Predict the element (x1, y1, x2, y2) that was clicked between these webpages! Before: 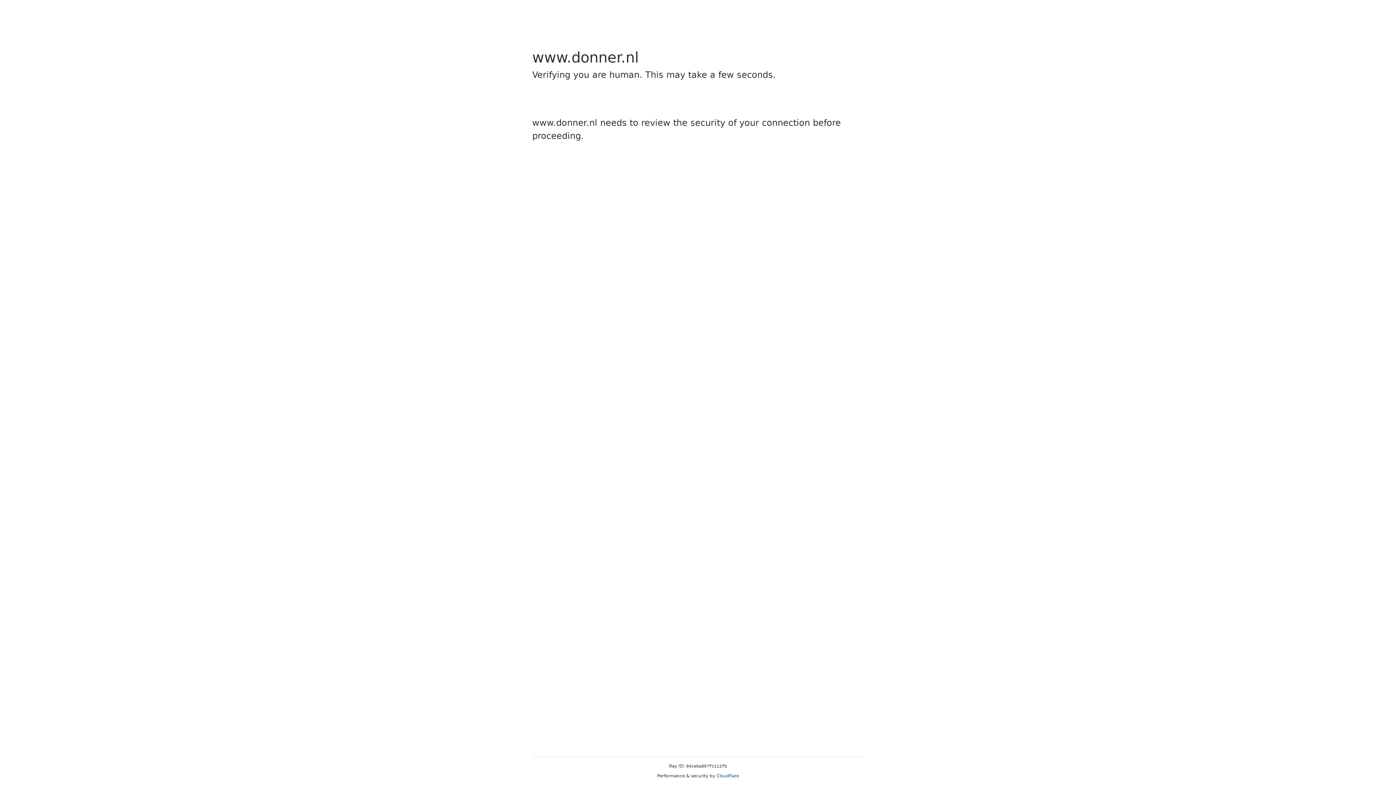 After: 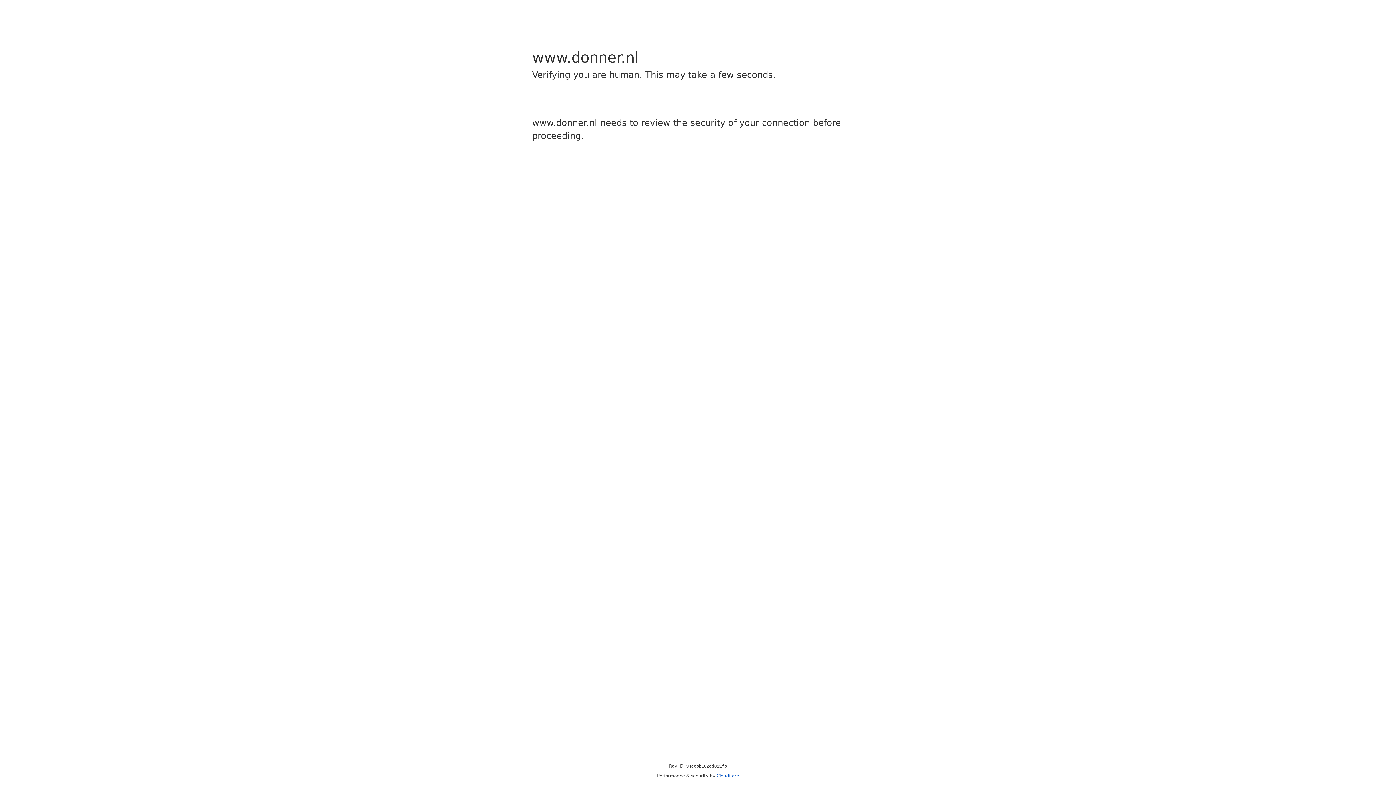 Action: bbox: (716, 773, 739, 778) label: Cloudflare